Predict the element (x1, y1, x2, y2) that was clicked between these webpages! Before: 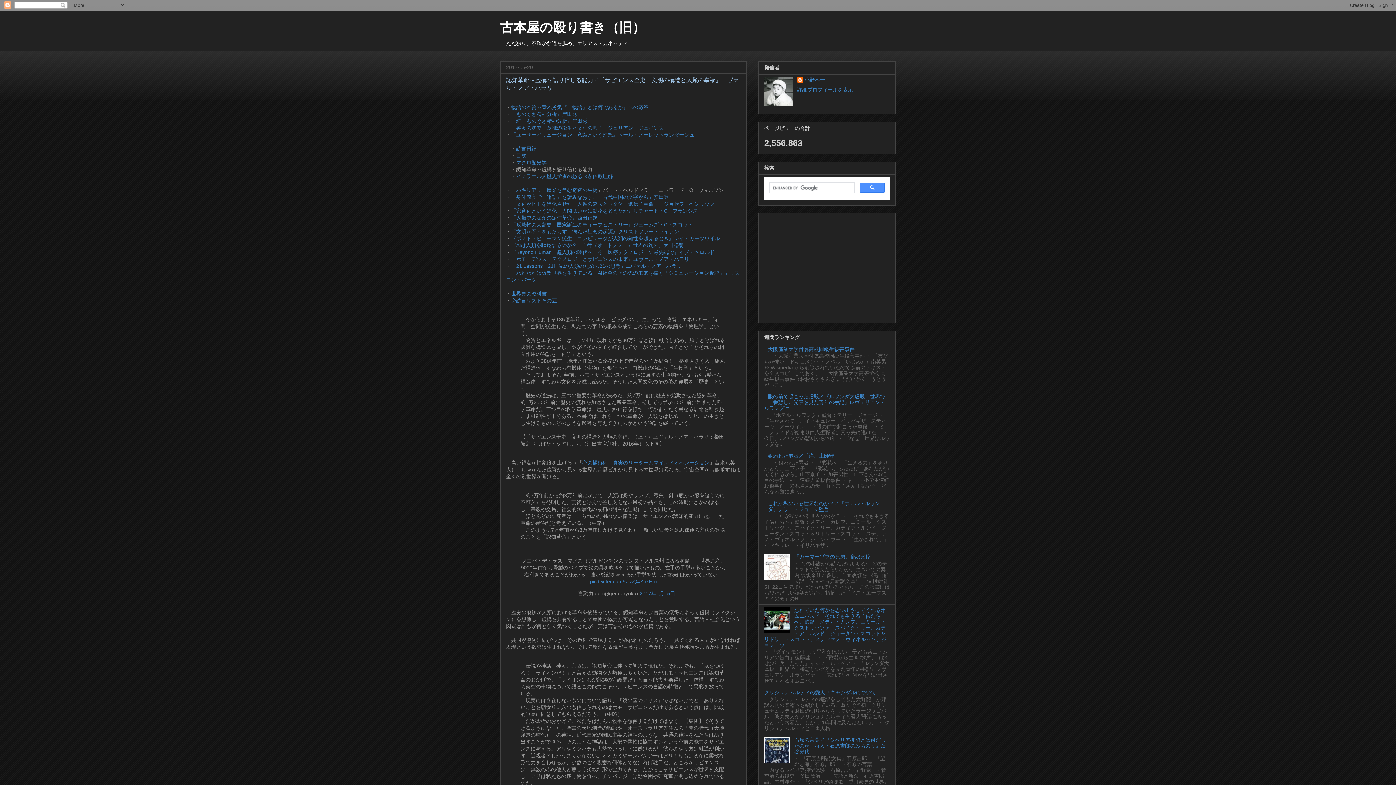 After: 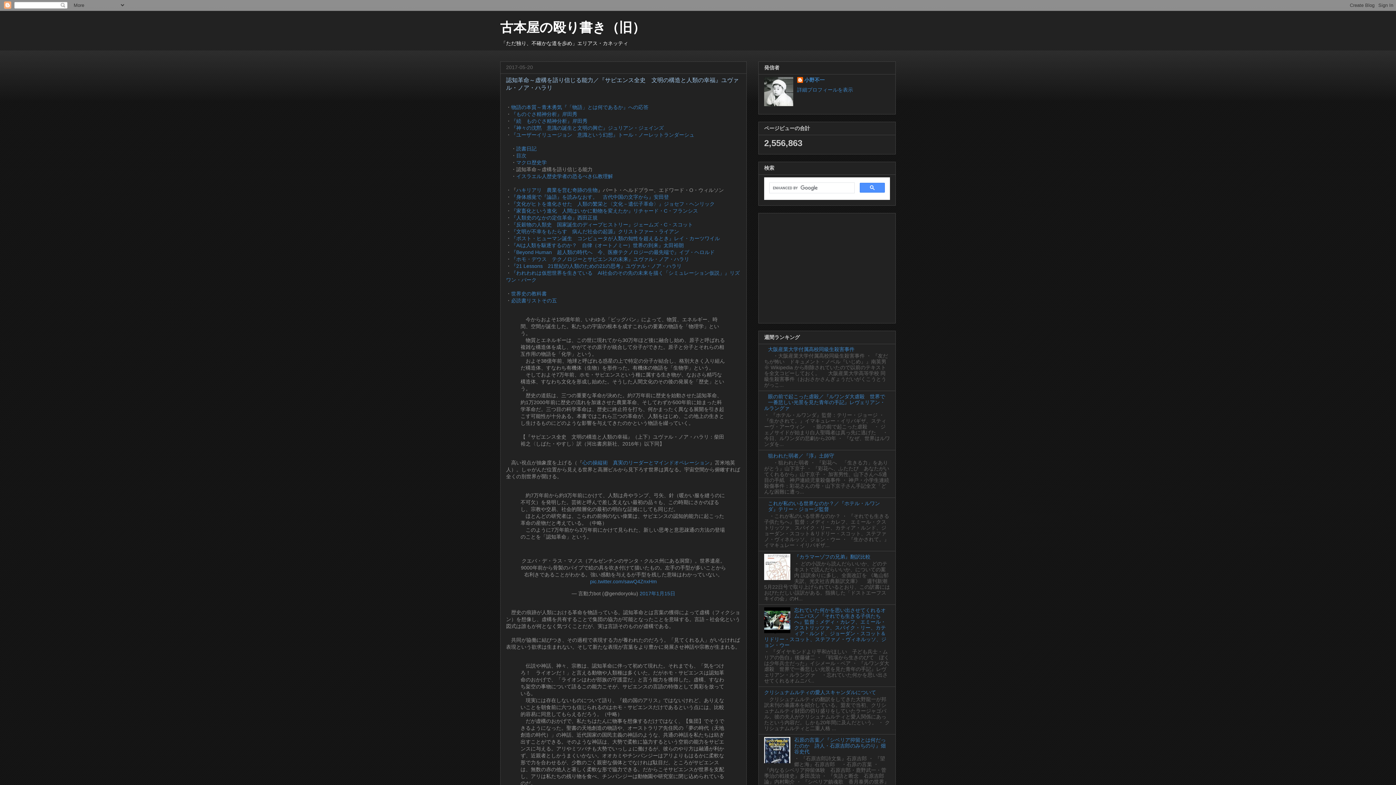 Action: bbox: (764, 758, 792, 764)